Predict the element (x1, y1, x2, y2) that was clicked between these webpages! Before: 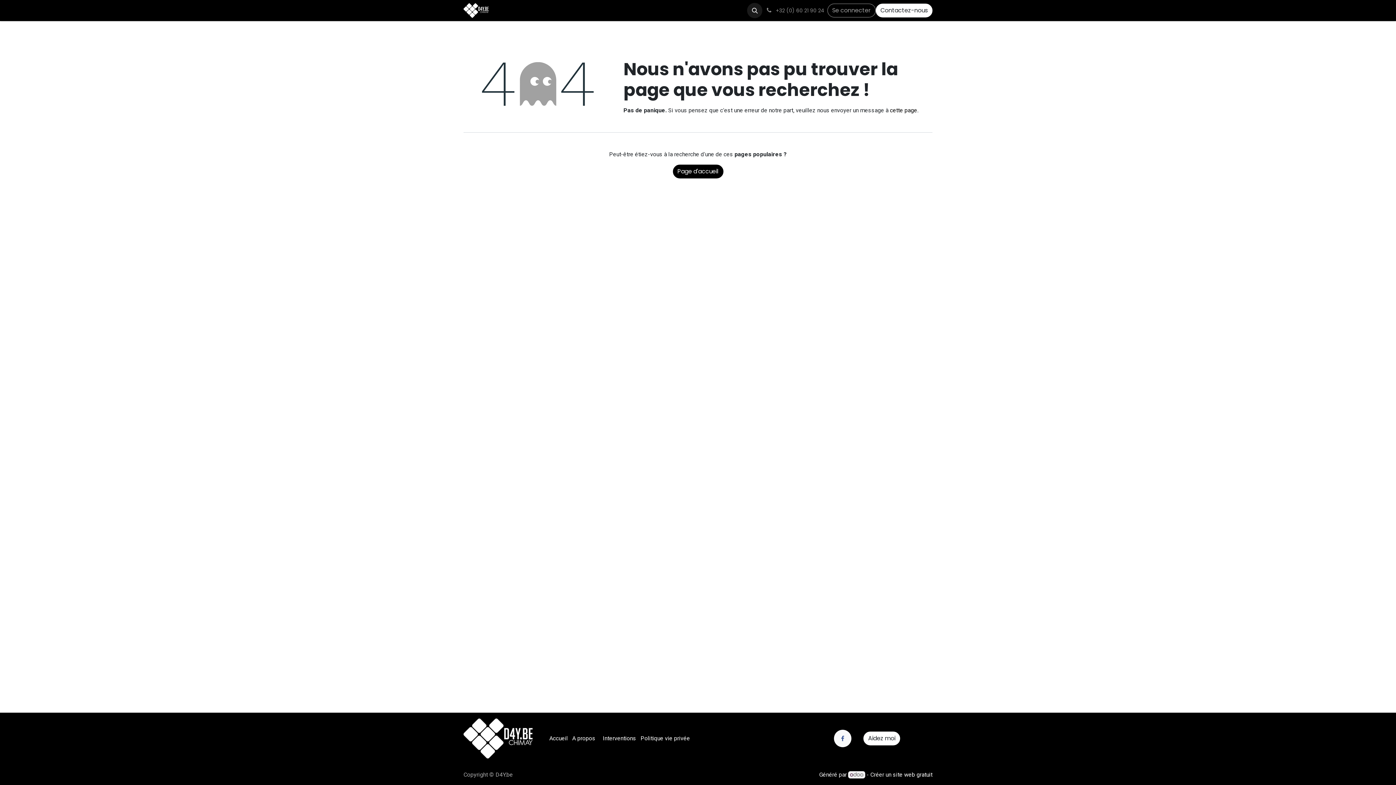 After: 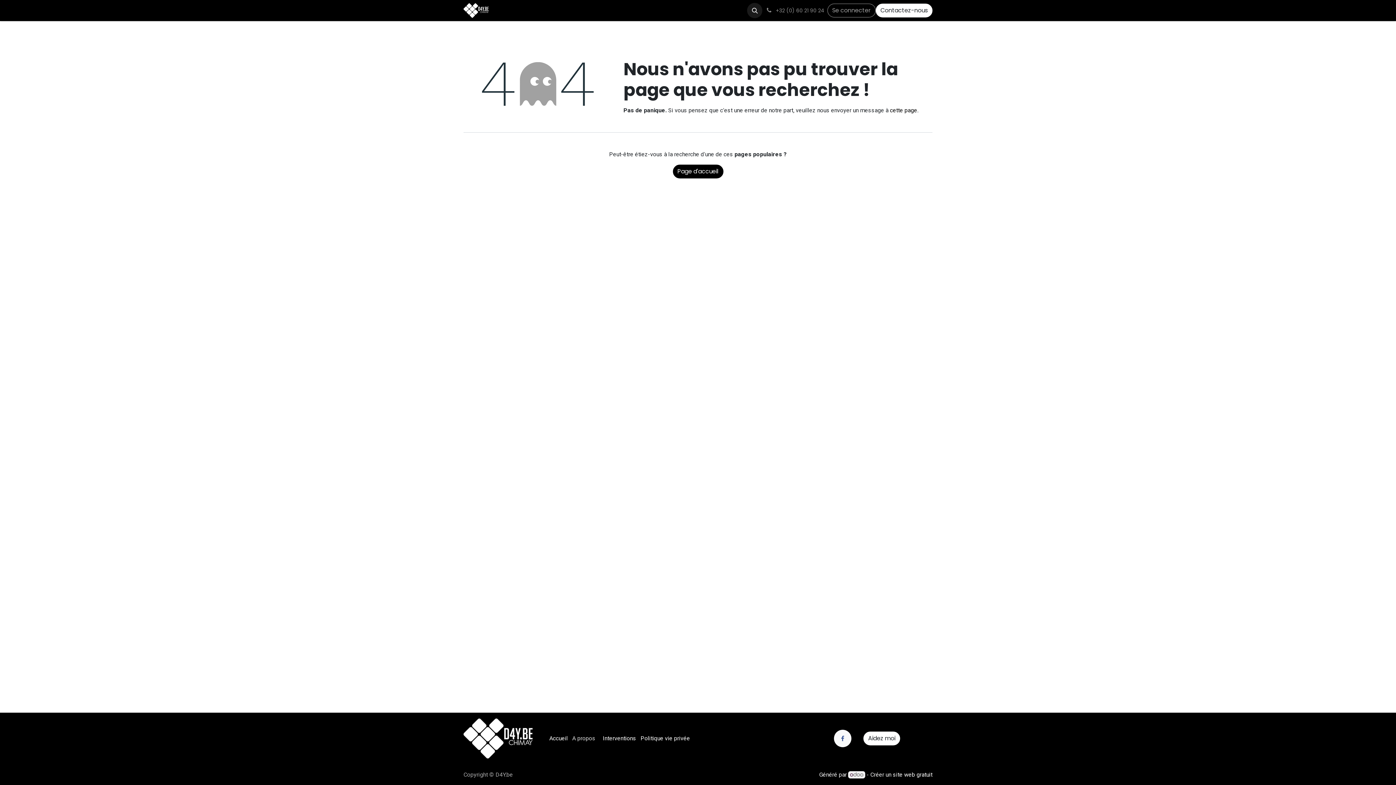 Action: label: A propos bbox: (572, 735, 595, 742)